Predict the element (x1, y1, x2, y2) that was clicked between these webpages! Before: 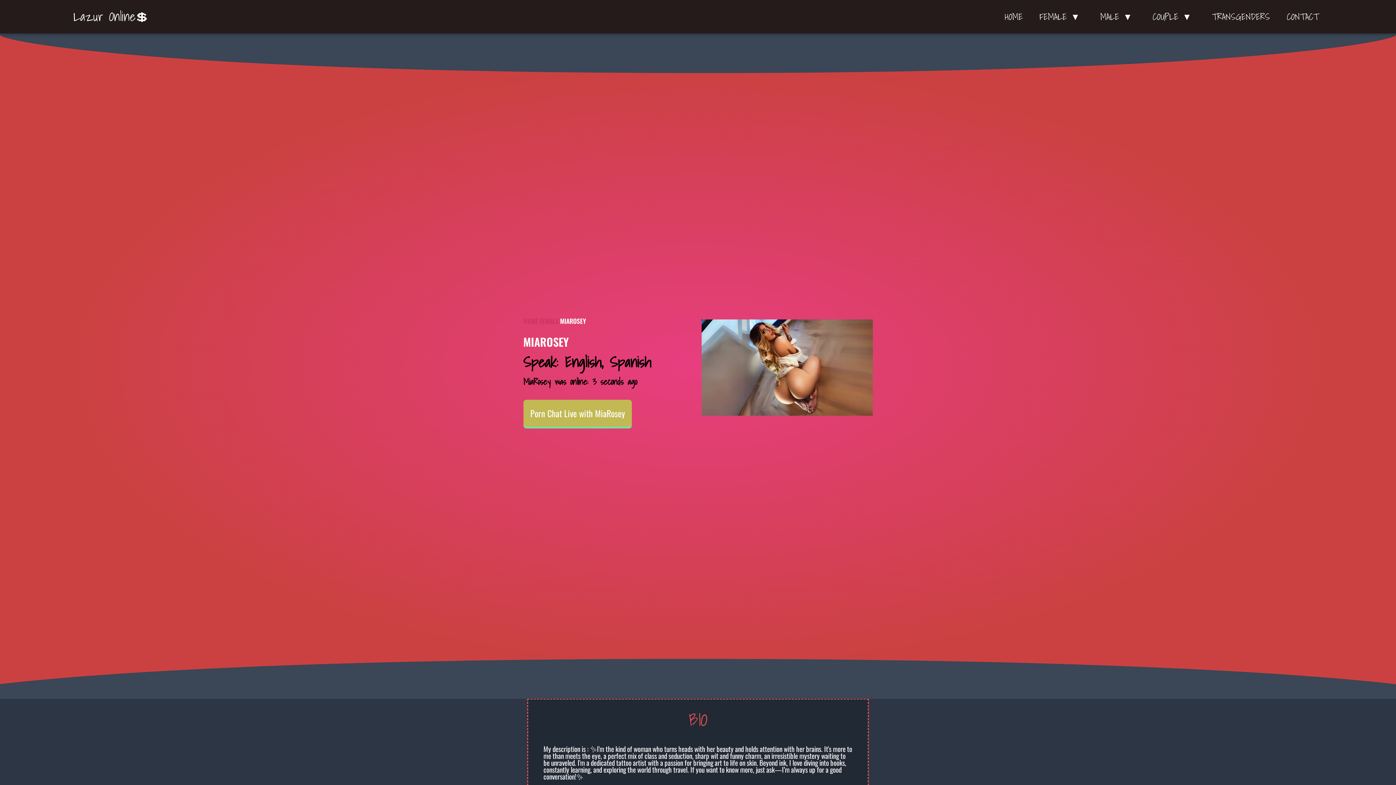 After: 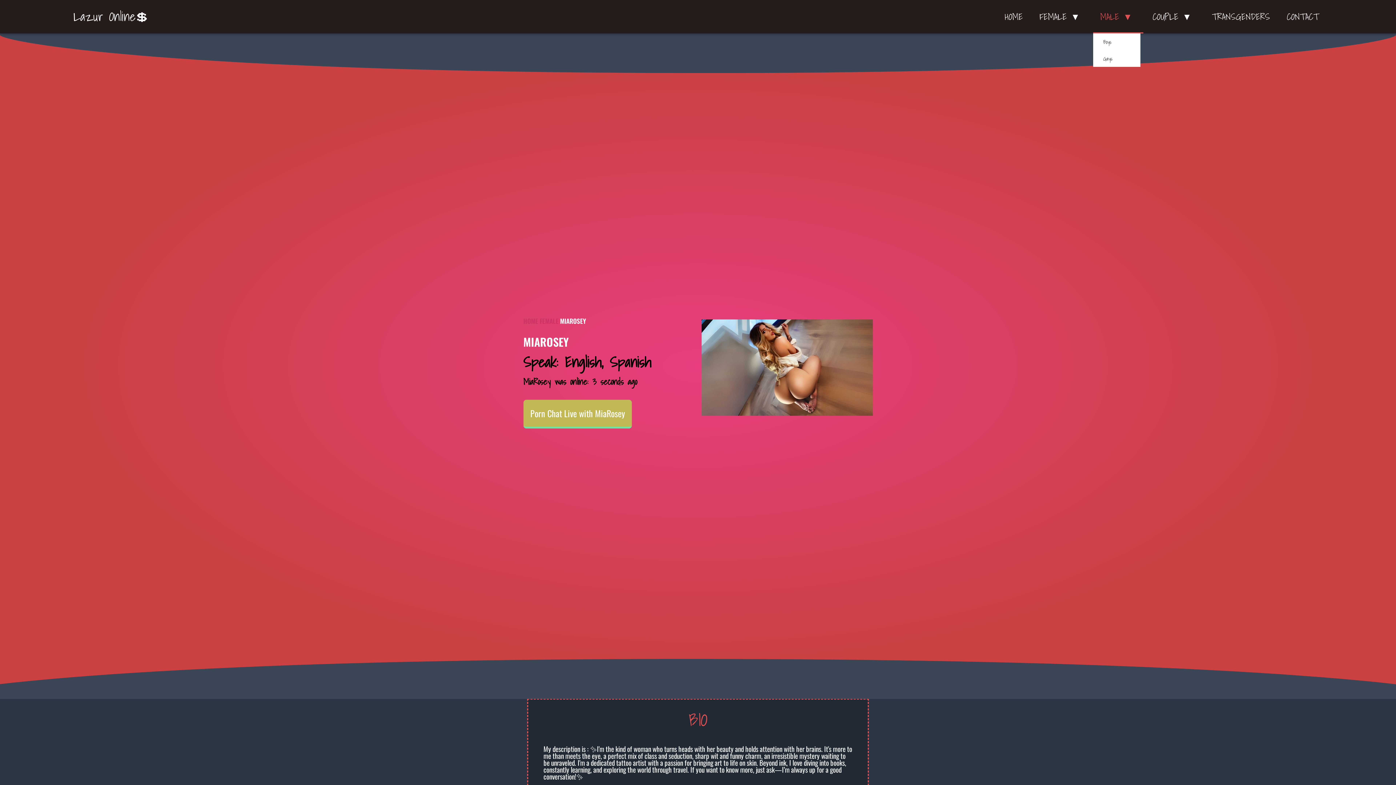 Action: bbox: (1093, 0, 1143, 33) label: MALE ▼